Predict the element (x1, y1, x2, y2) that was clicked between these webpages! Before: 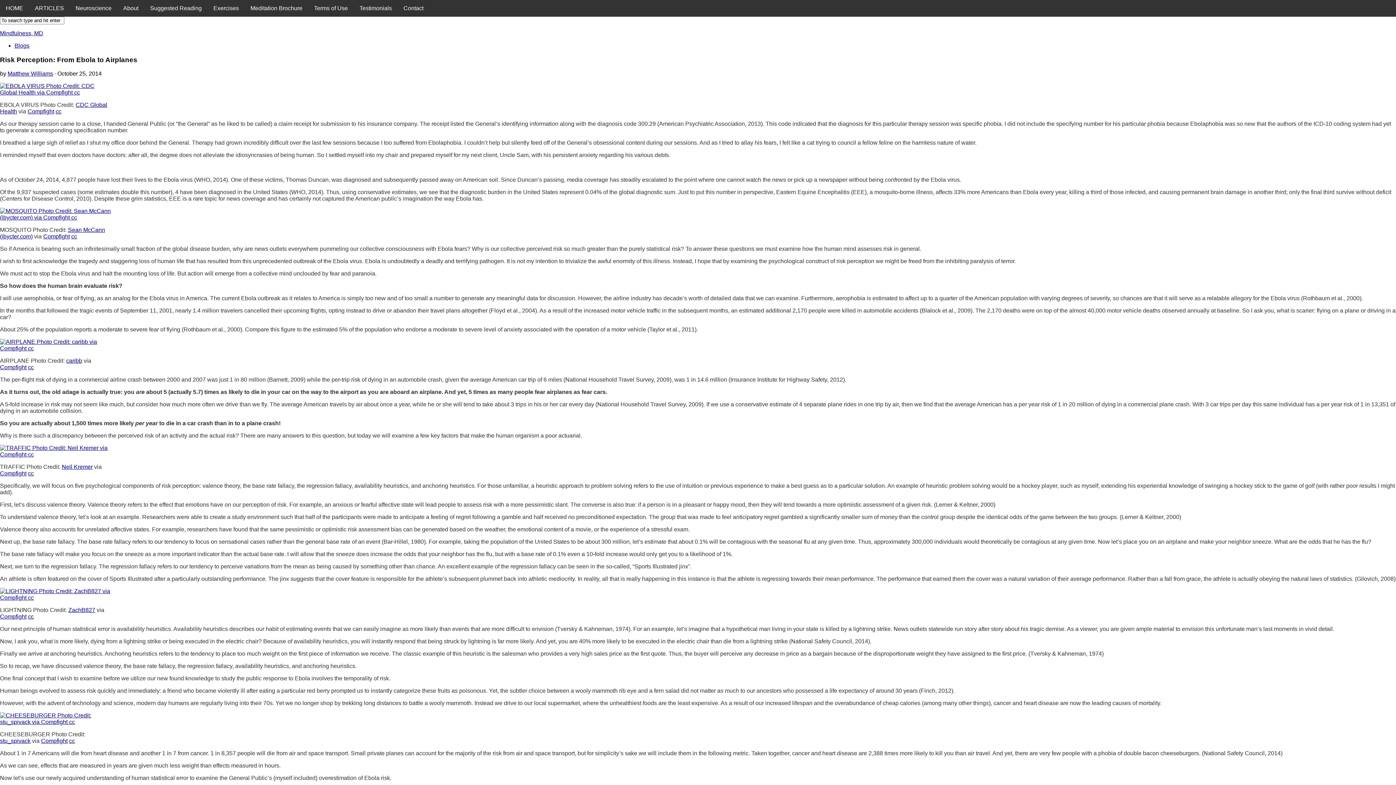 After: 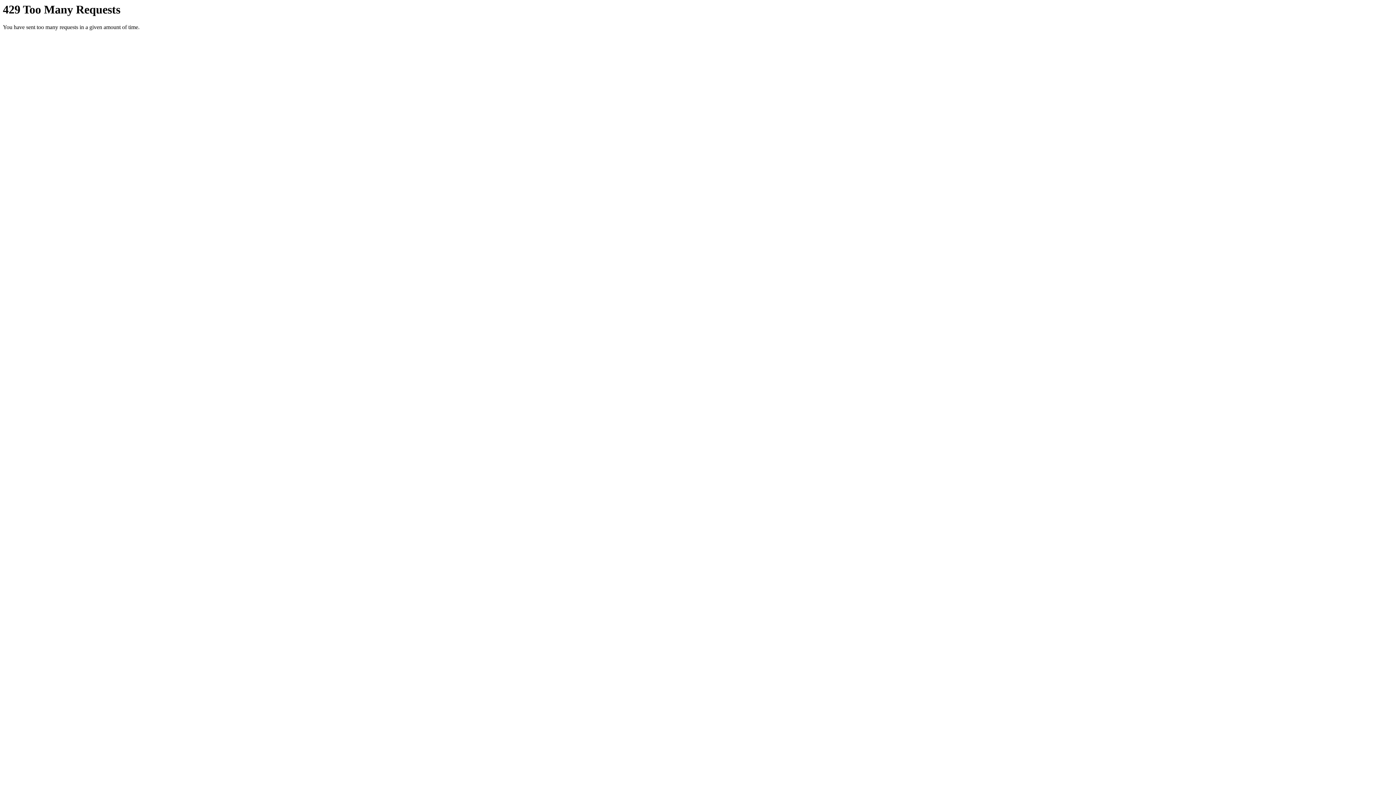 Action: label: Neil Kremer bbox: (61, 464, 92, 470)